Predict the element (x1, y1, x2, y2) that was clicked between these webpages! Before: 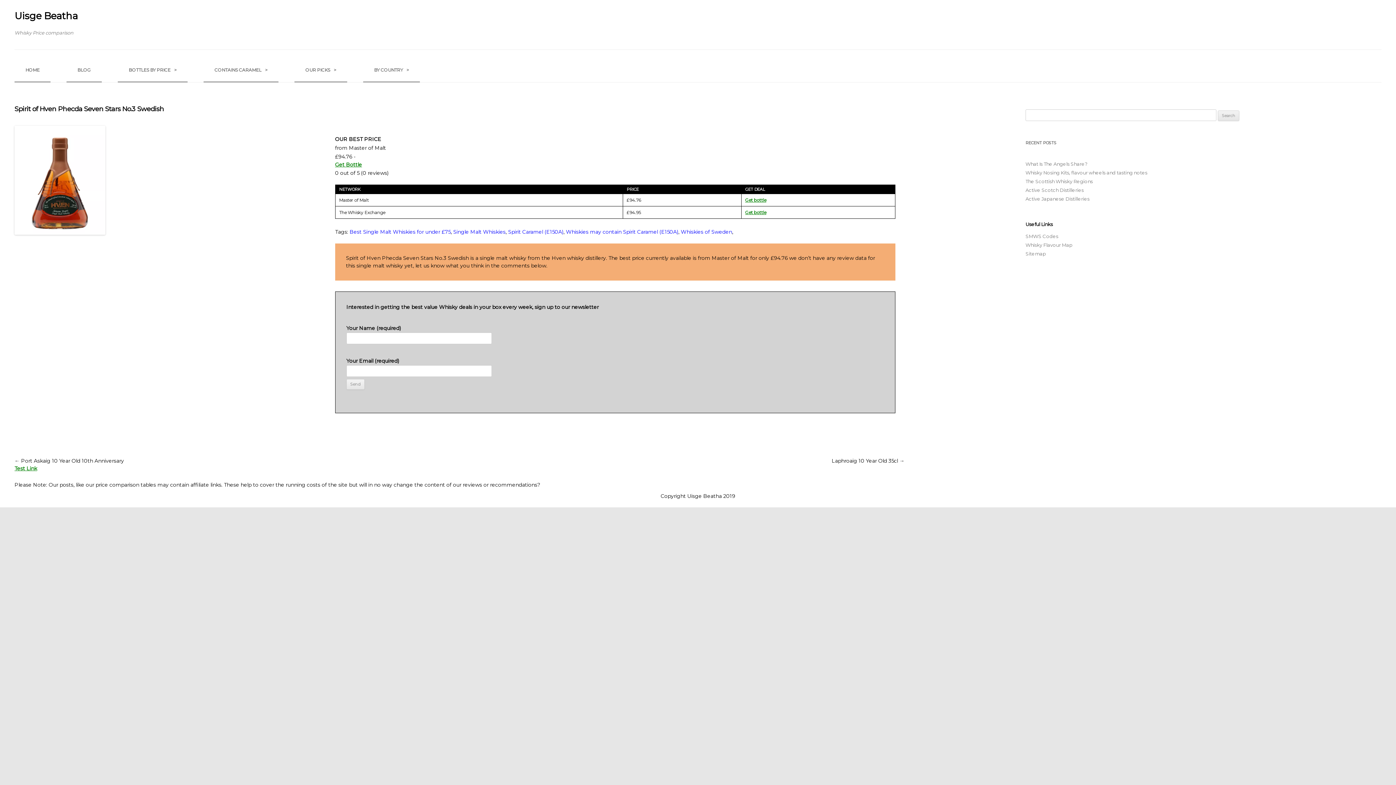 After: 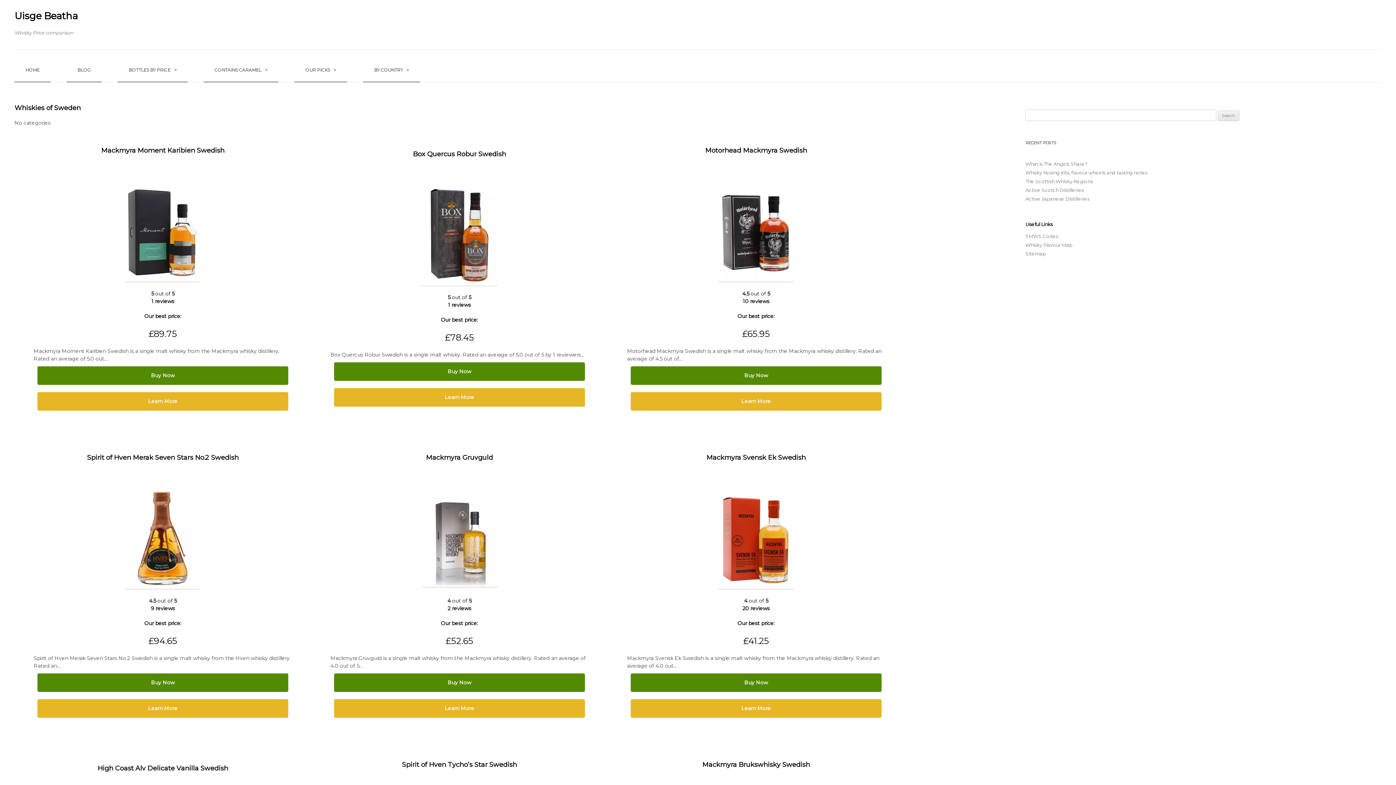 Action: label: Whiskies of Sweden bbox: (681, 228, 732, 235)